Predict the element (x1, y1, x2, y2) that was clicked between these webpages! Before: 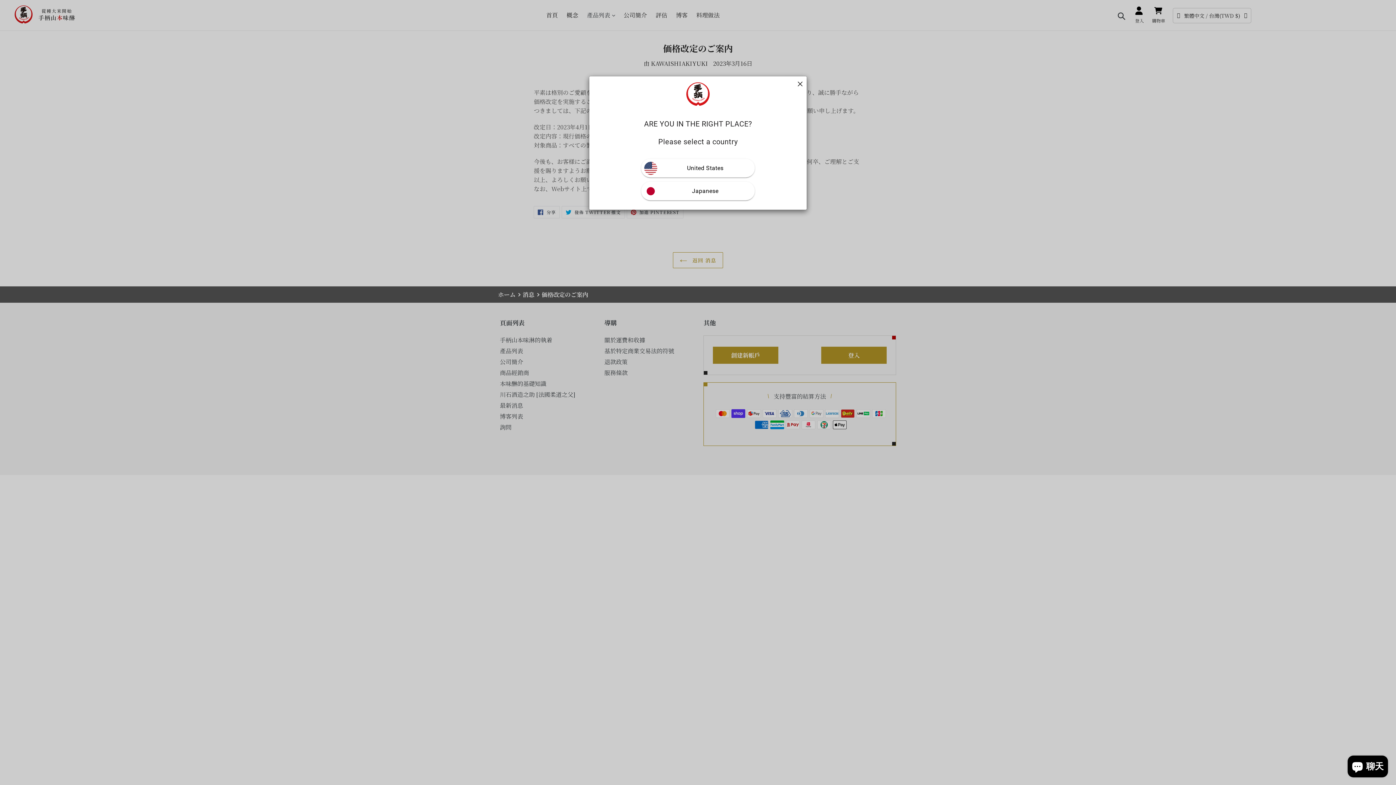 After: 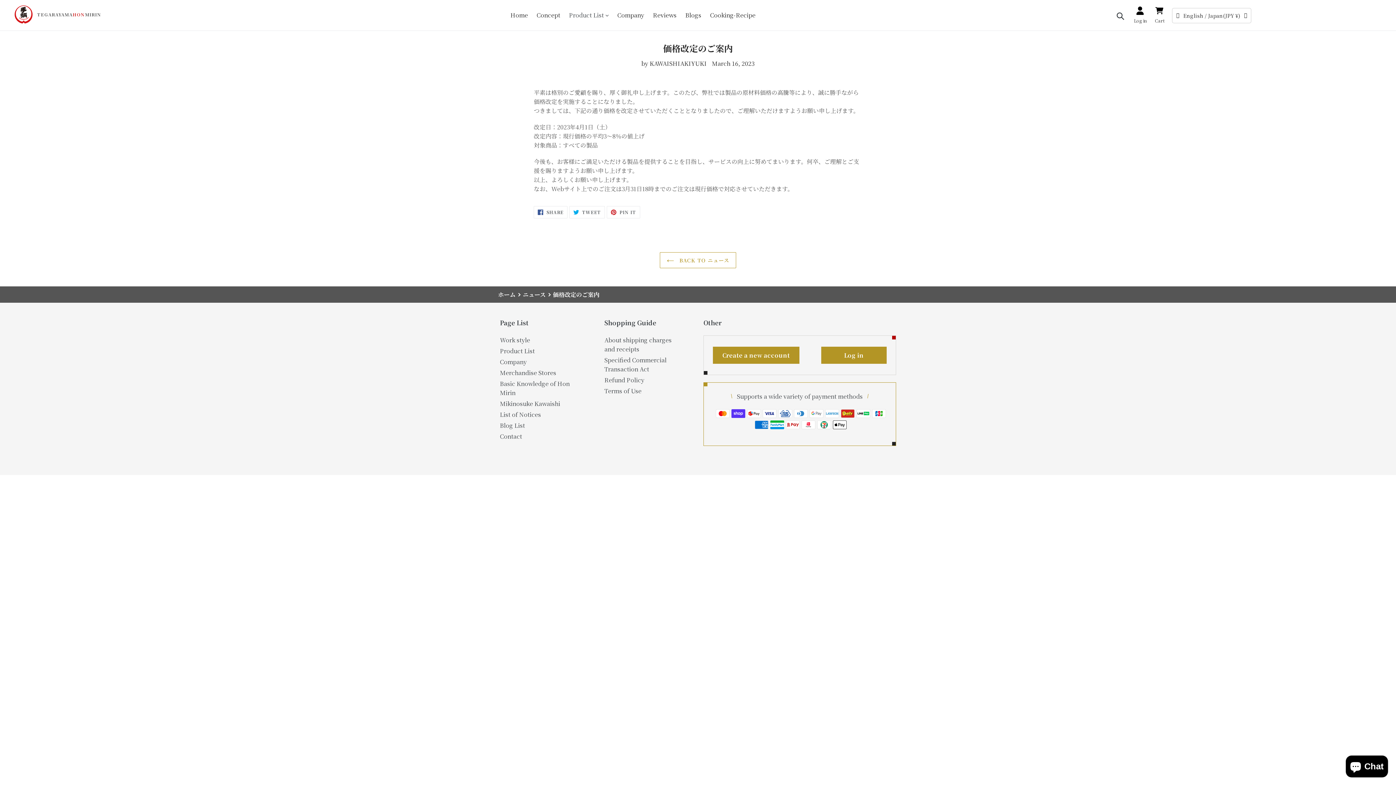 Action: bbox: (641, 158, 754, 177) label: United States